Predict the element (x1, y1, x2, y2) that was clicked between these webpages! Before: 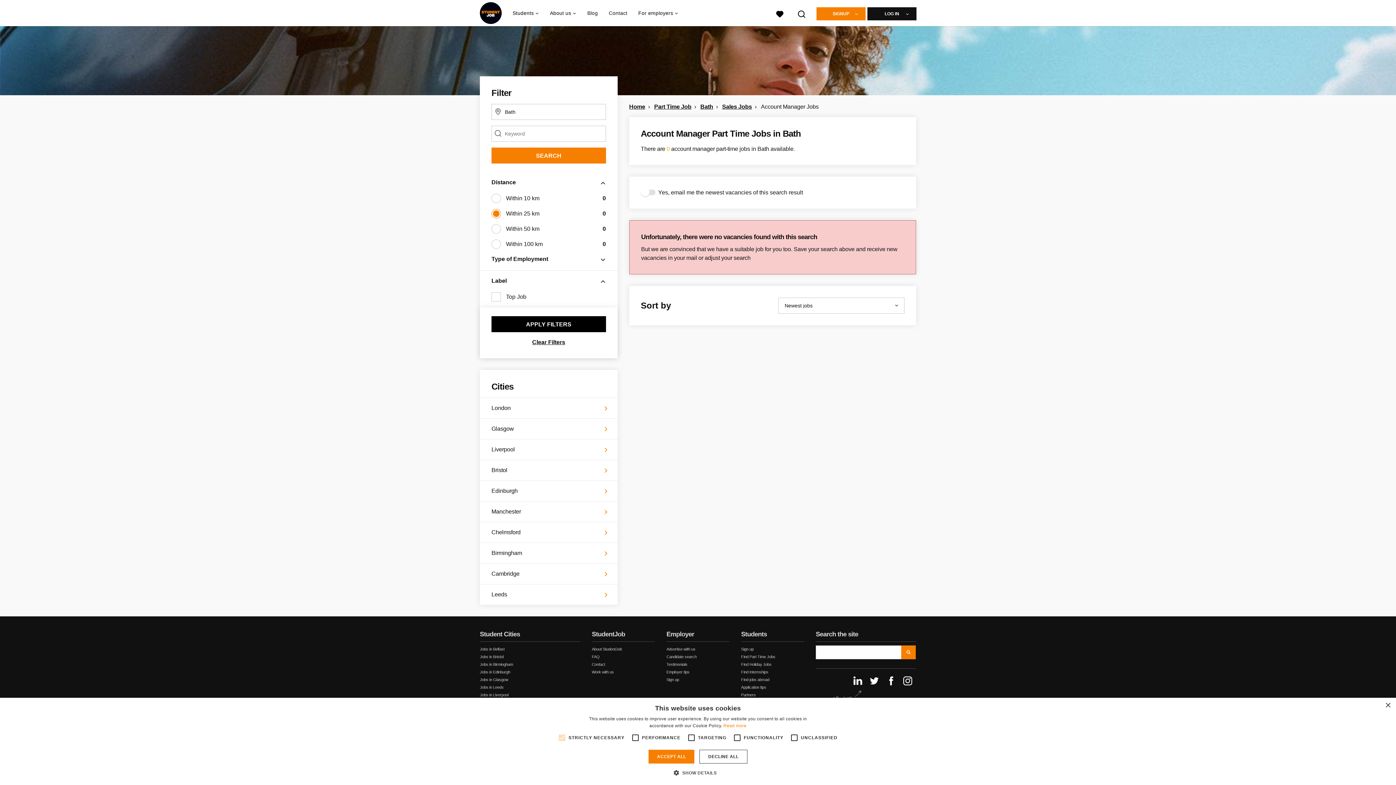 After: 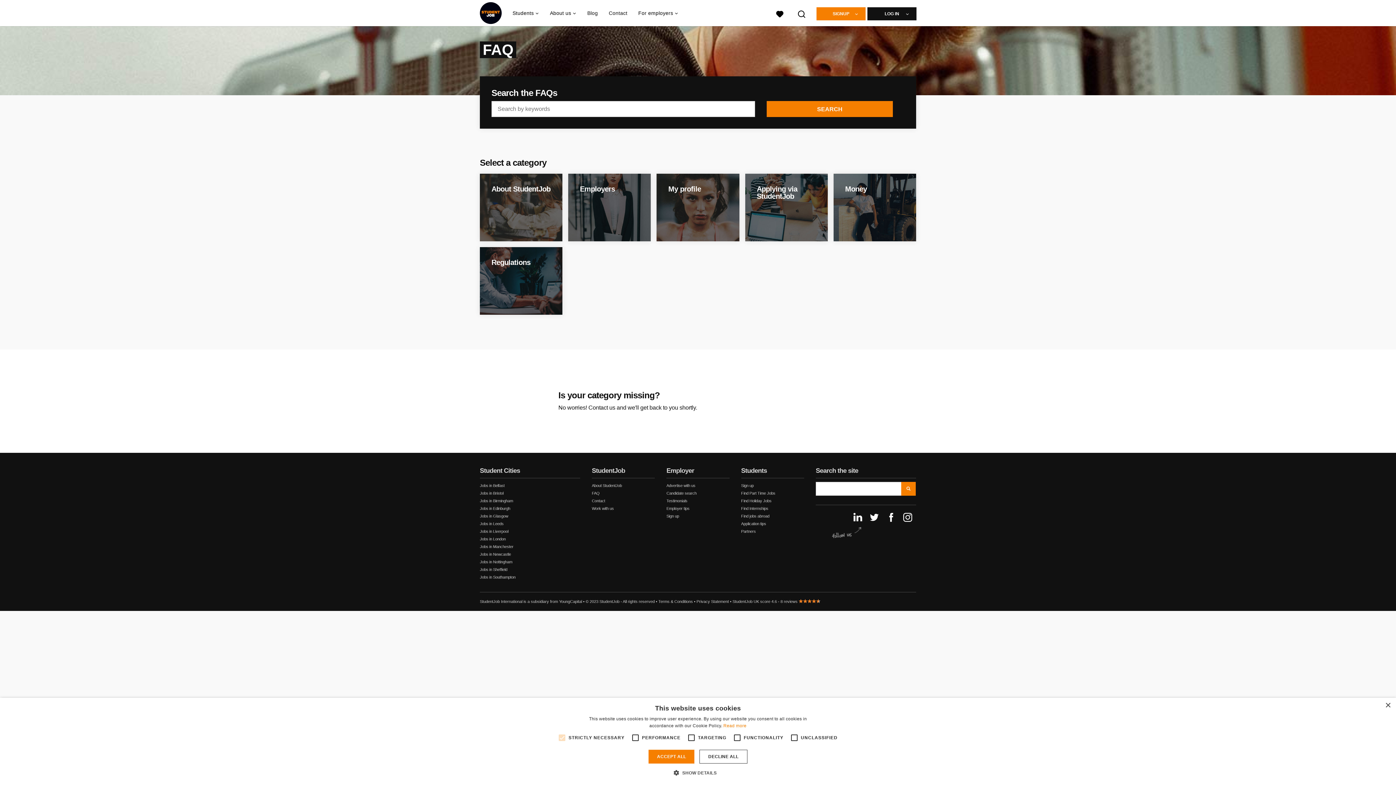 Action: label: FAQ bbox: (592, 654, 599, 659)